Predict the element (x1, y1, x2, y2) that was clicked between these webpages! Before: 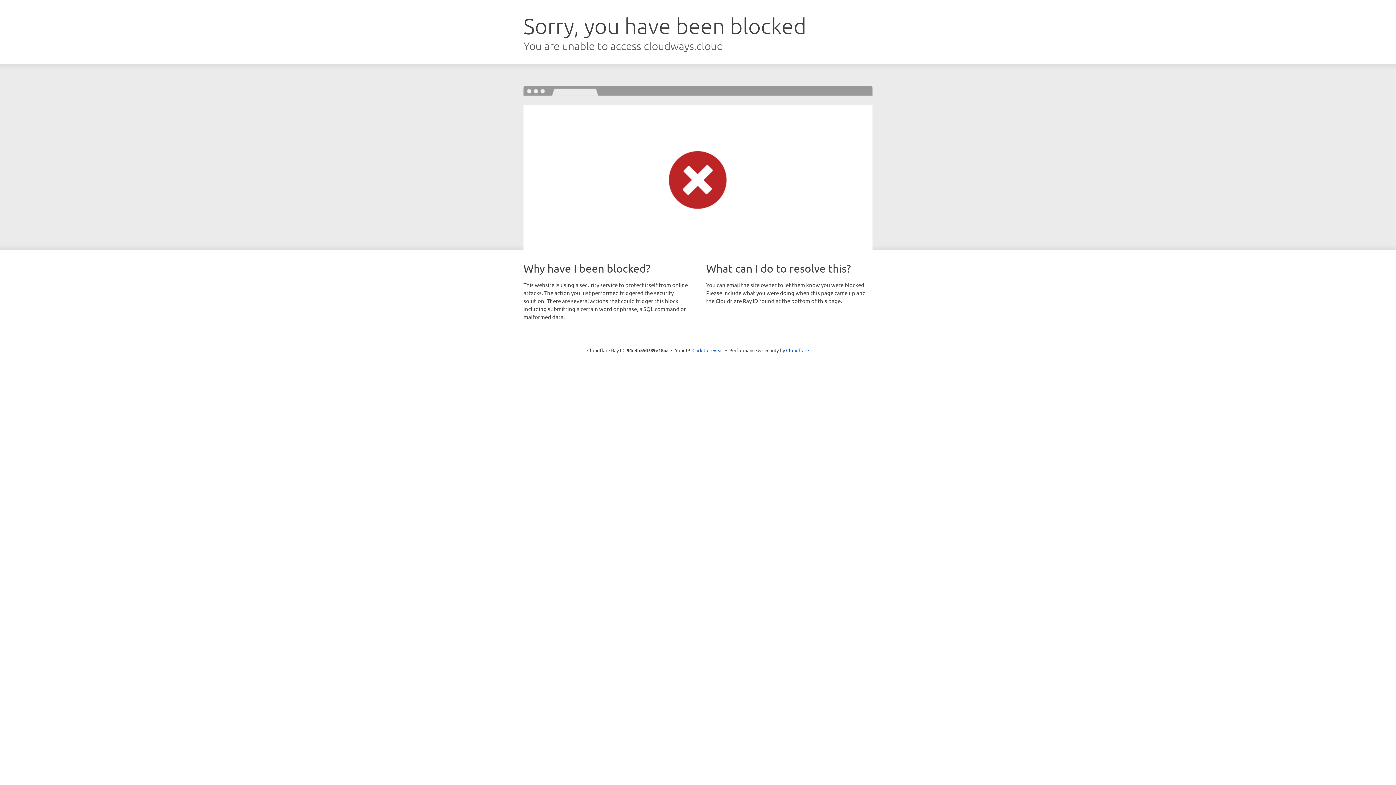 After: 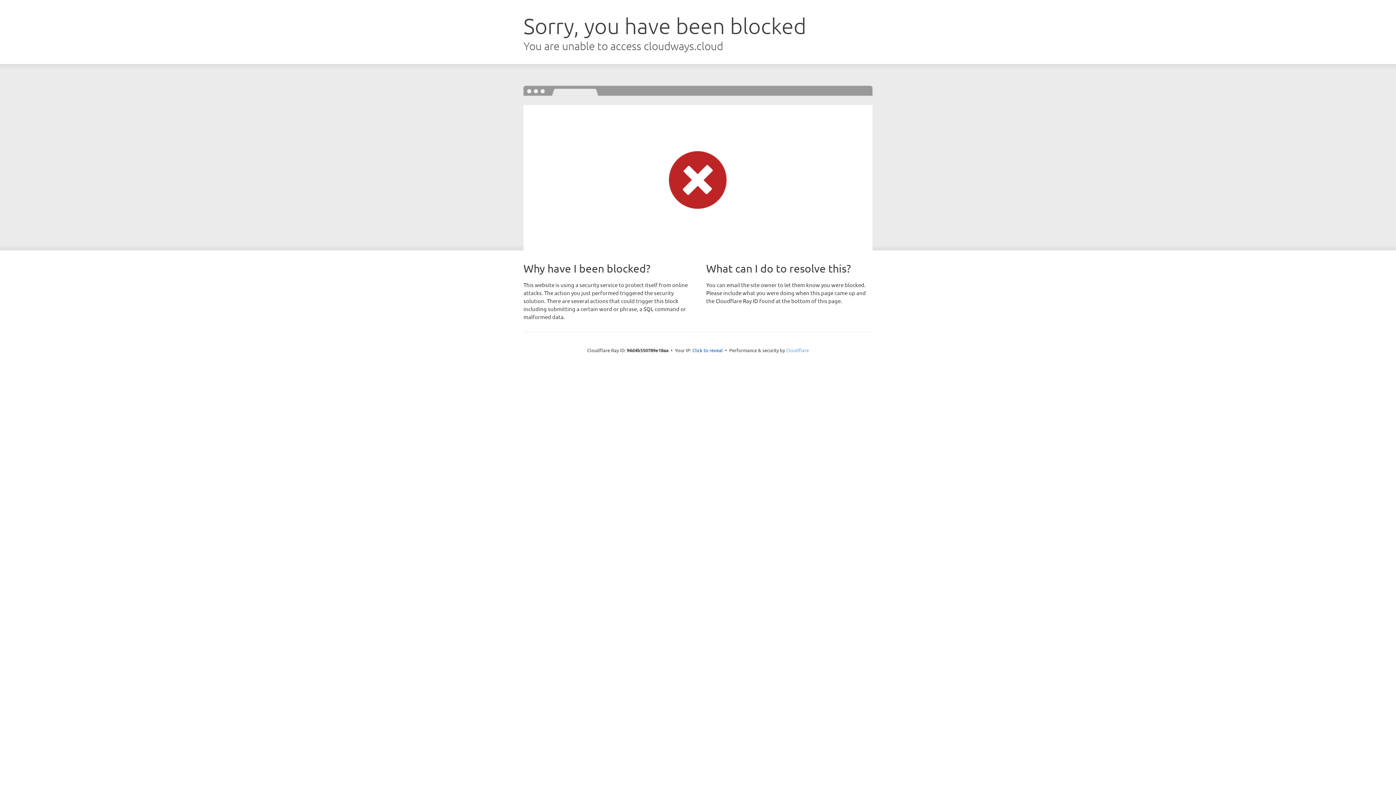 Action: label: Cloudflare bbox: (786, 347, 809, 353)